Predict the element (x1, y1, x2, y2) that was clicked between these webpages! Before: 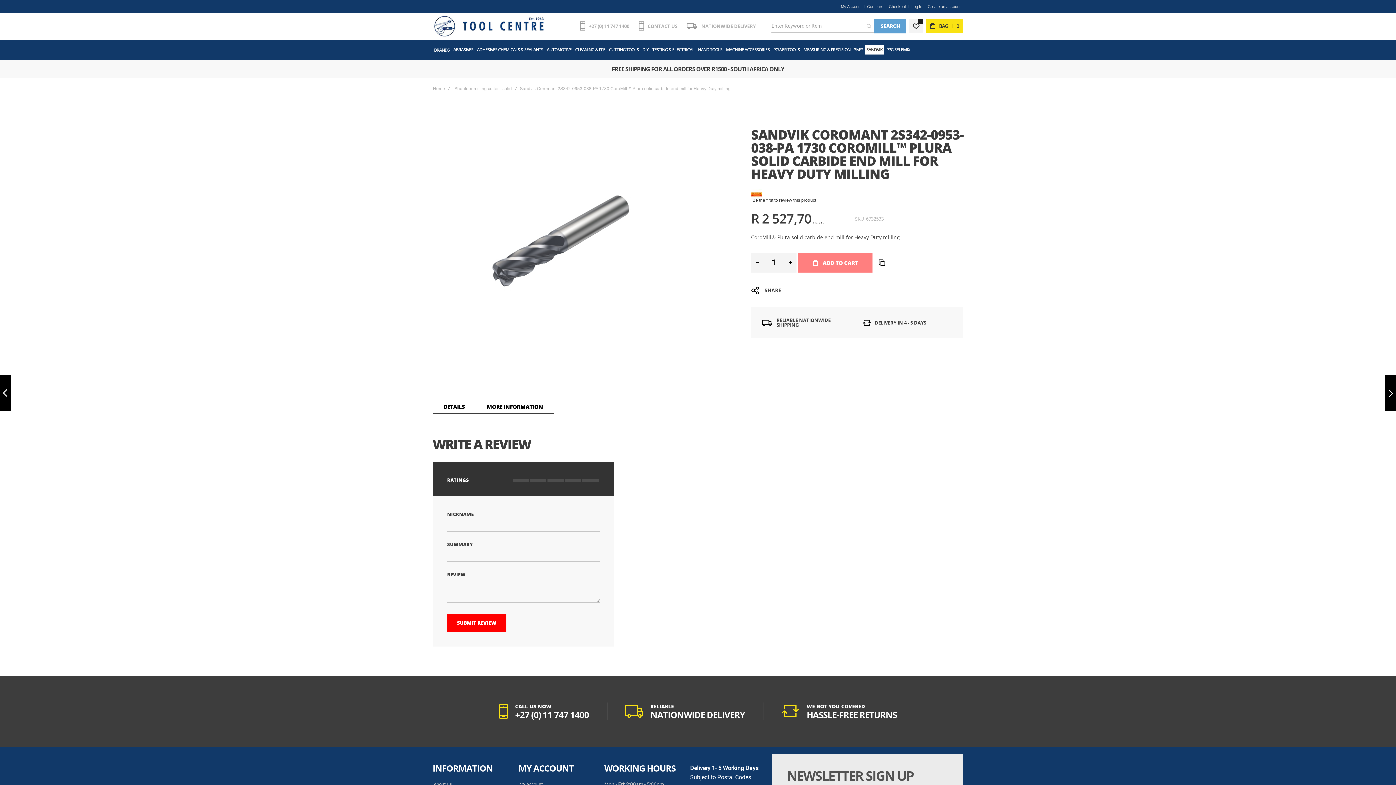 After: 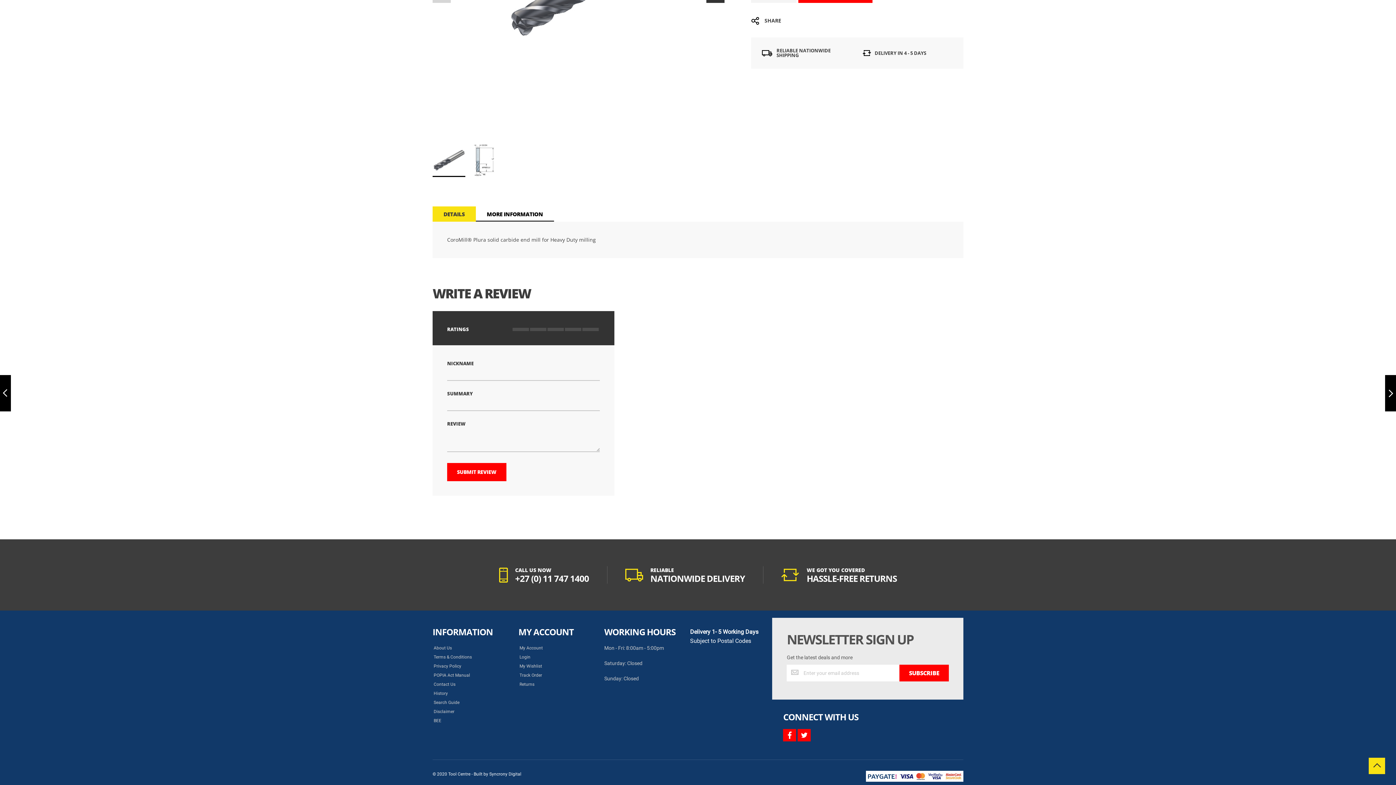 Action: bbox: (751, 190, 817, 197) label: Be the first to review this product